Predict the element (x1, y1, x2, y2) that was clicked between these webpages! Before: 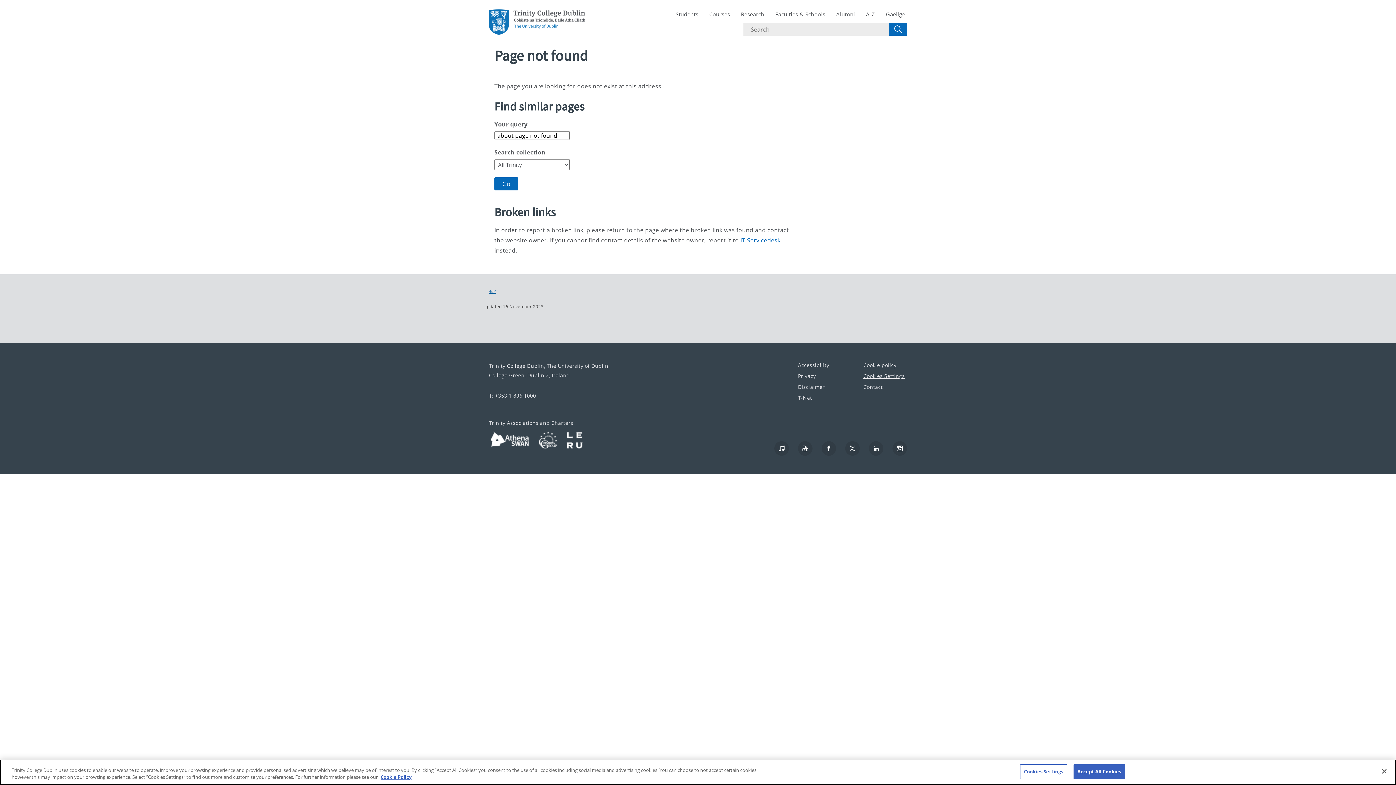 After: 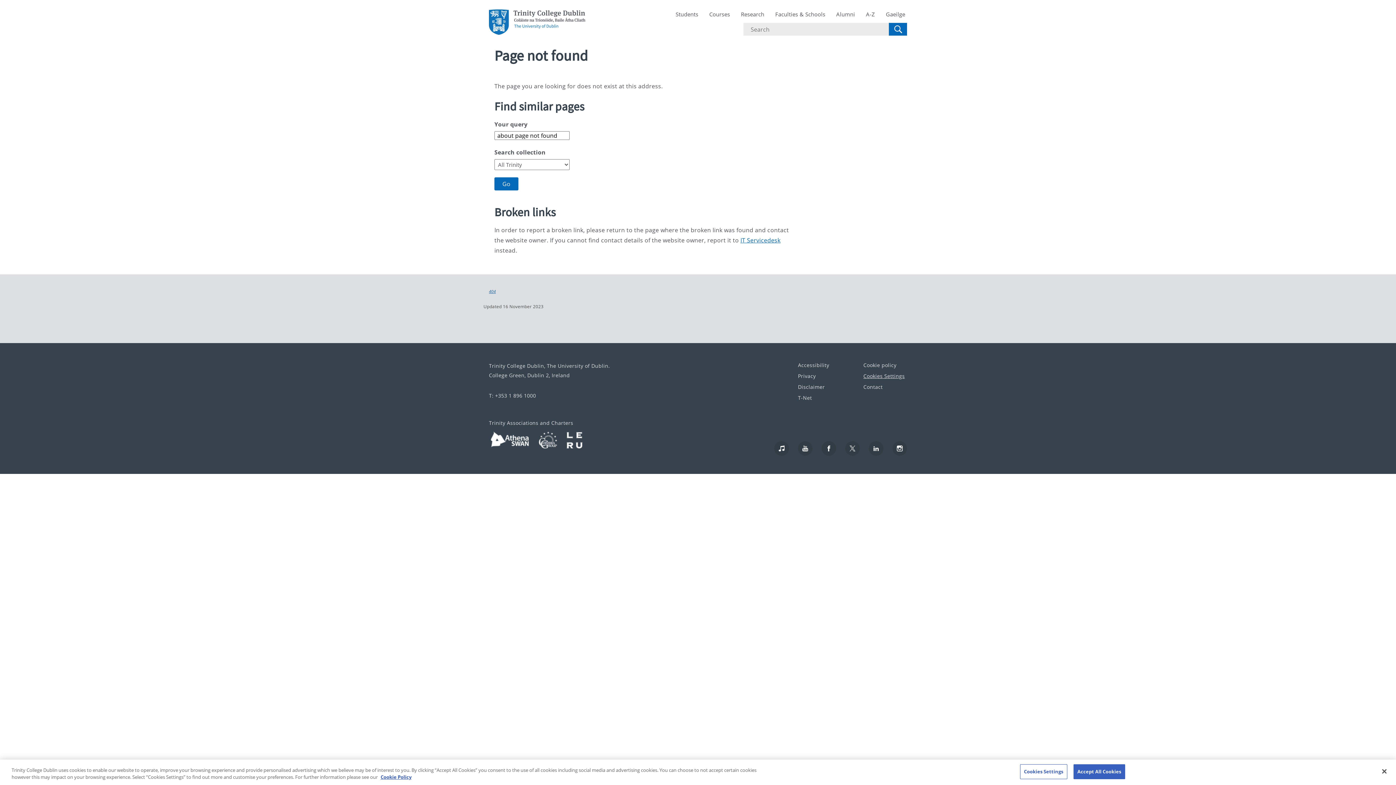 Action: bbox: (489, 431, 537, 449)